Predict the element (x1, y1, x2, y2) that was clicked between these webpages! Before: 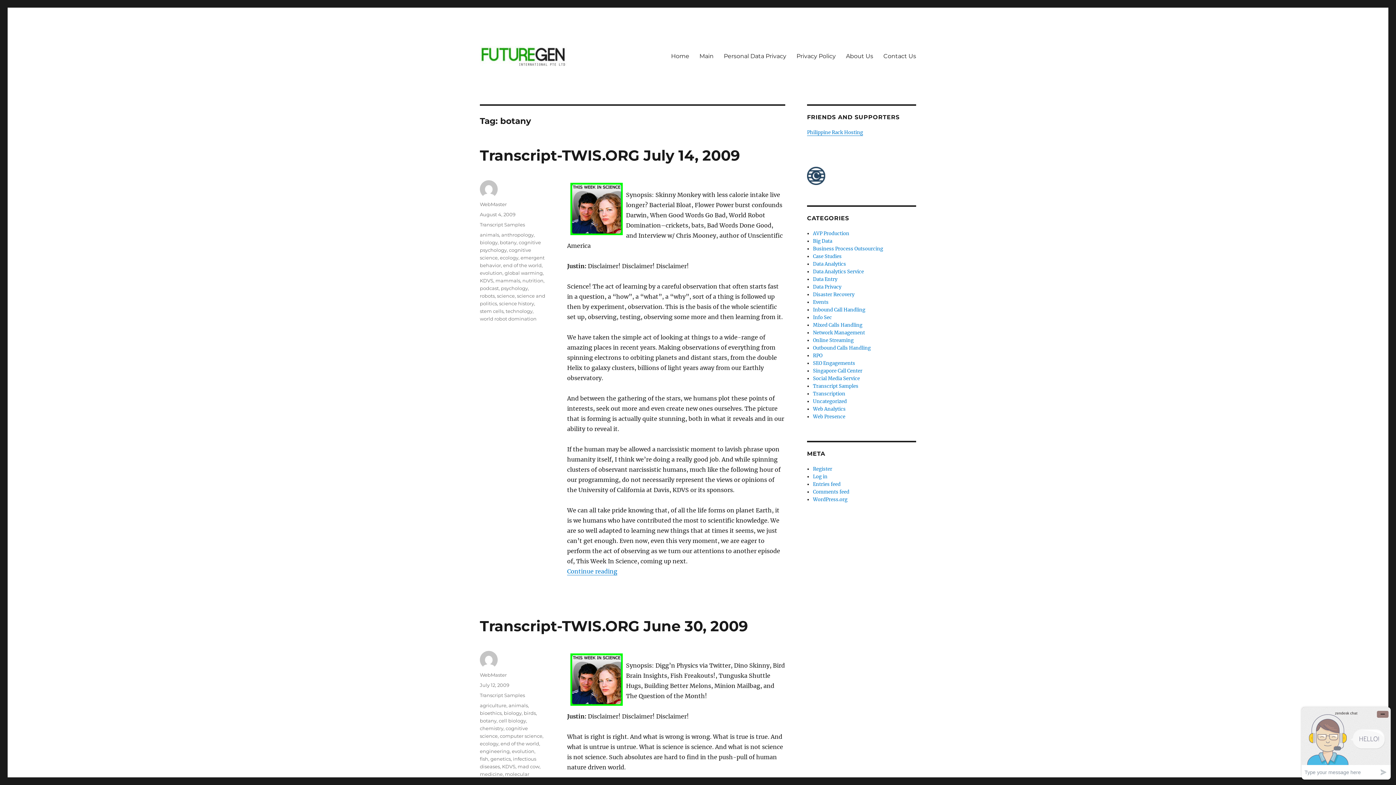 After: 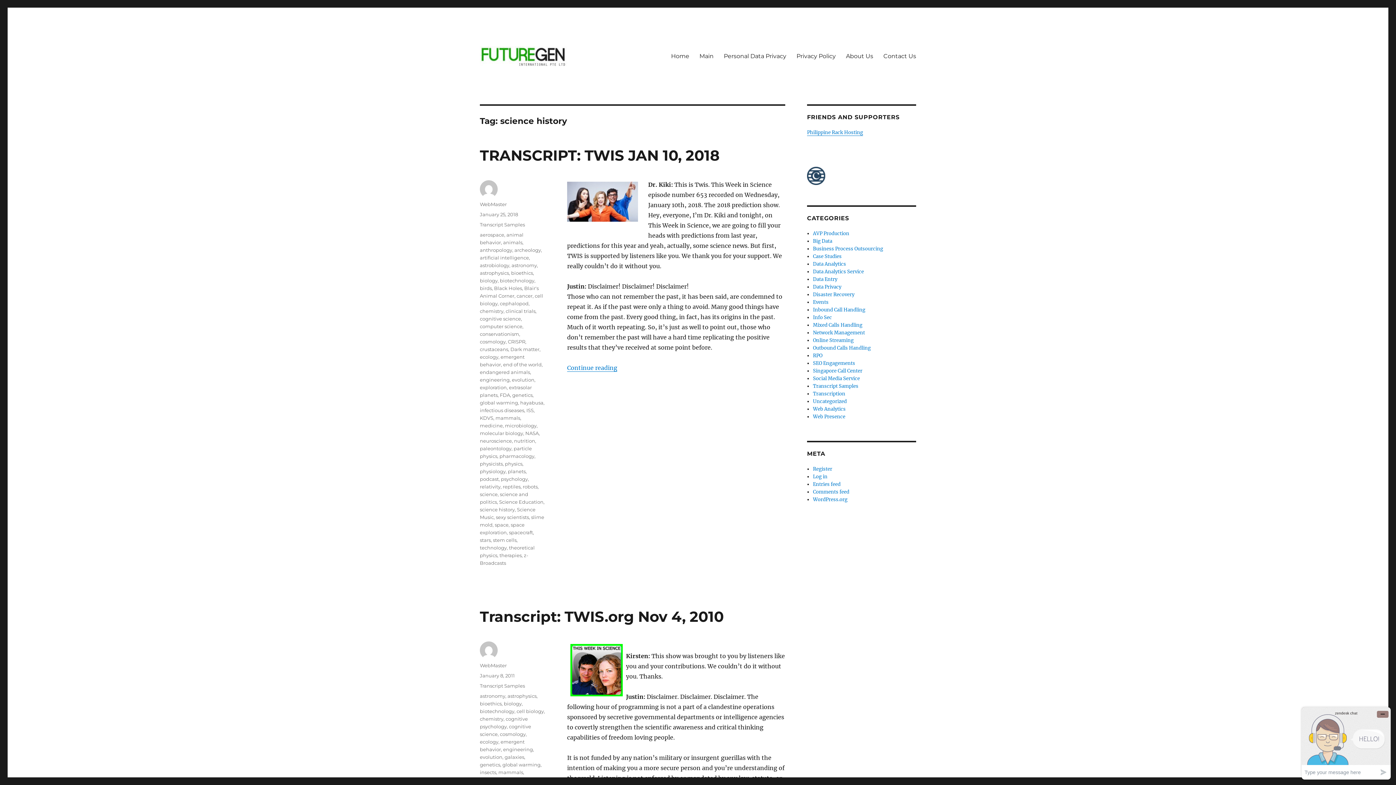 Action: bbox: (499, 300, 534, 306) label: science history